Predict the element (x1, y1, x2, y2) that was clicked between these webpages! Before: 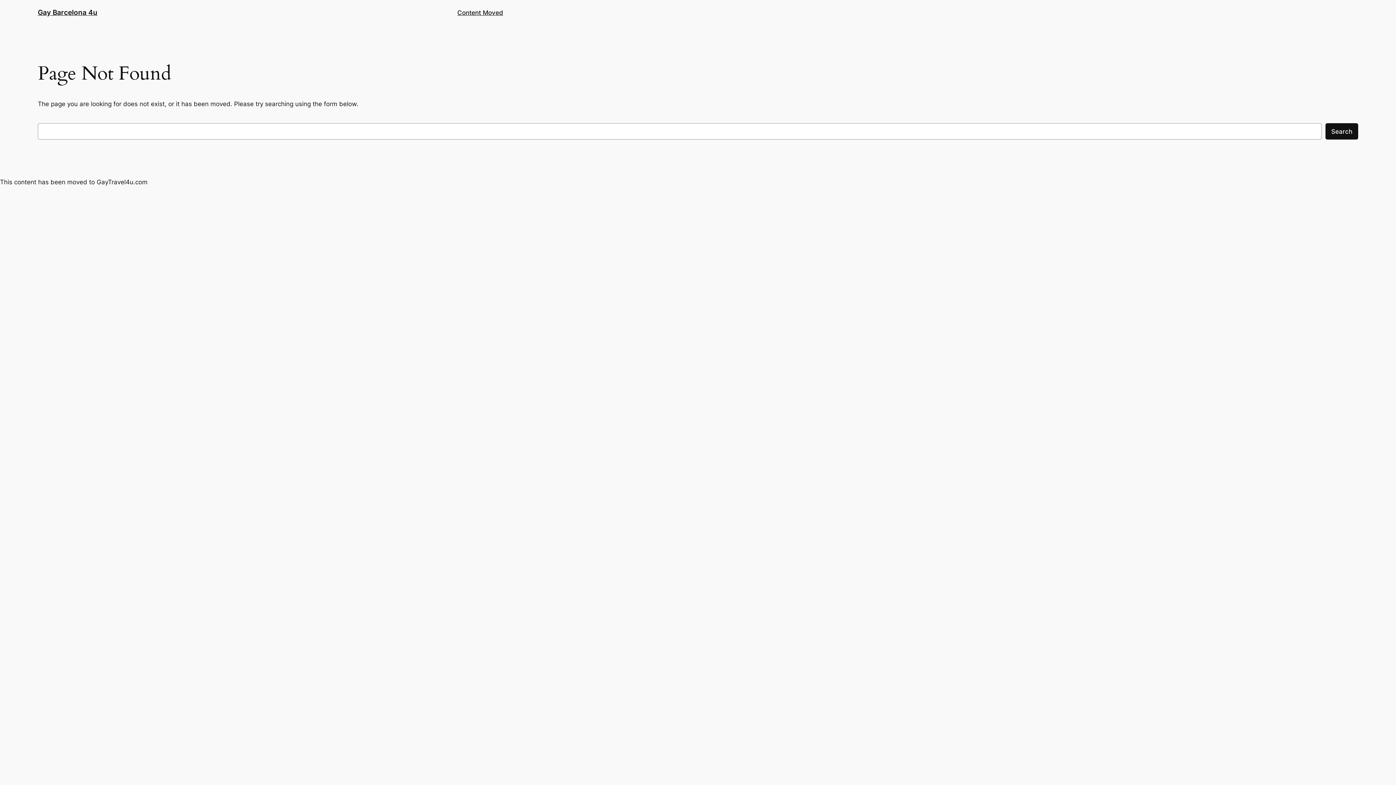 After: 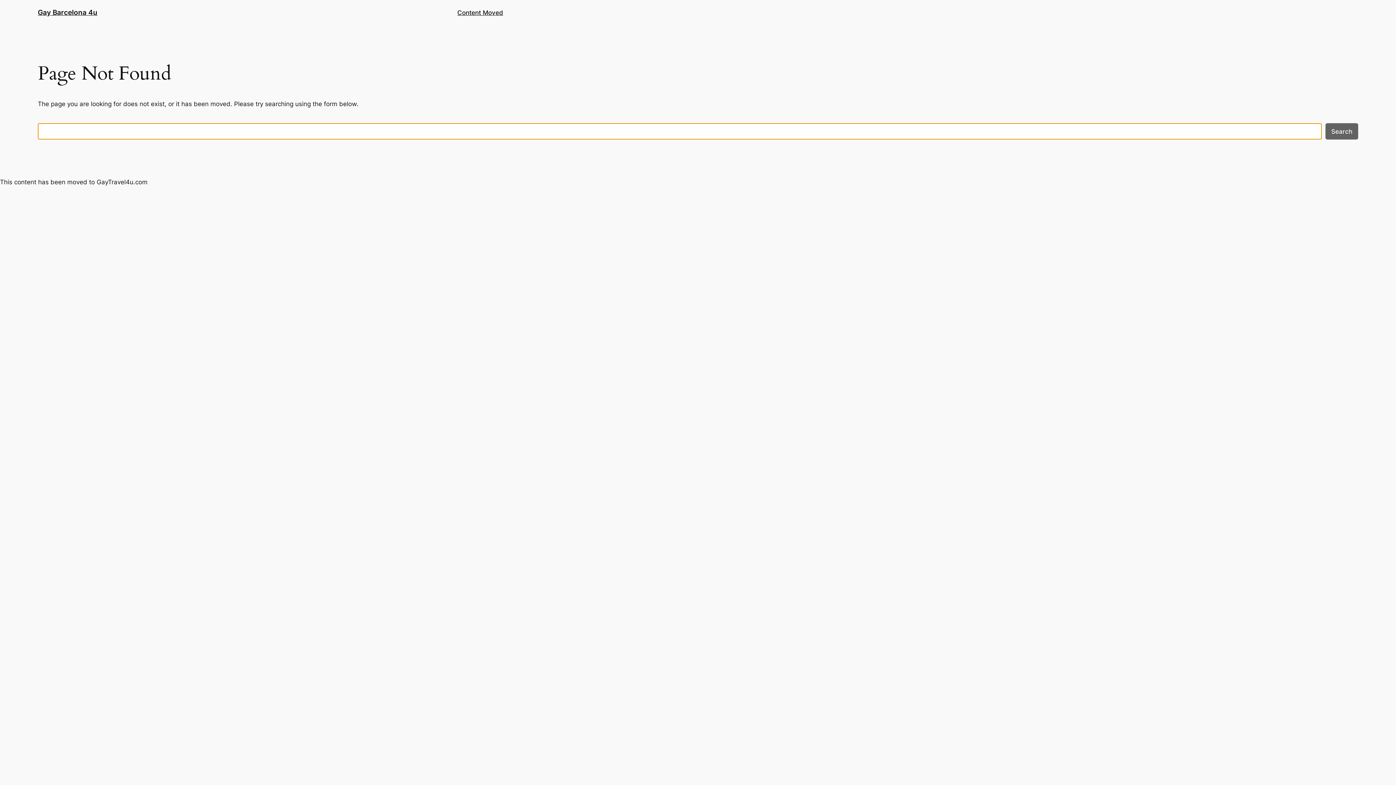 Action: label: Search bbox: (1325, 123, 1358, 139)